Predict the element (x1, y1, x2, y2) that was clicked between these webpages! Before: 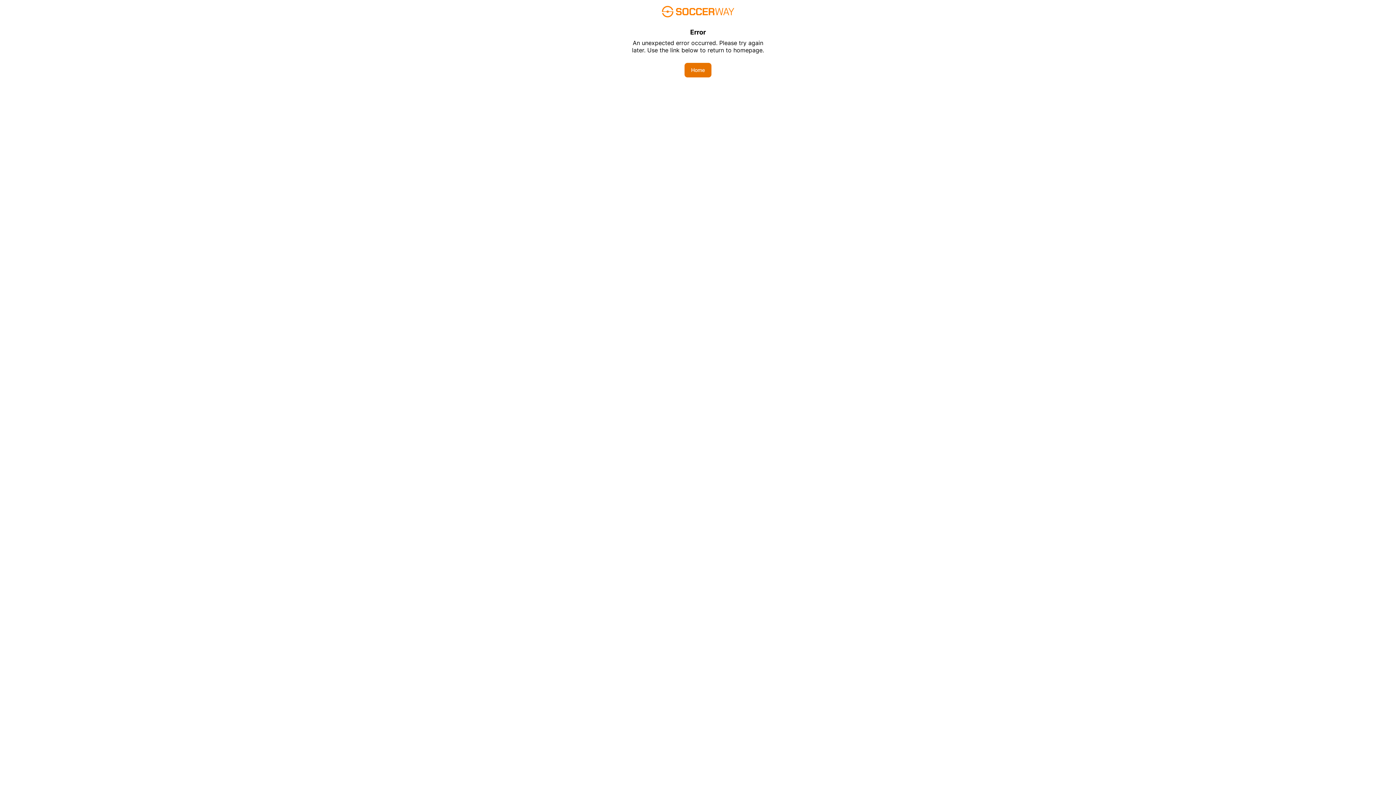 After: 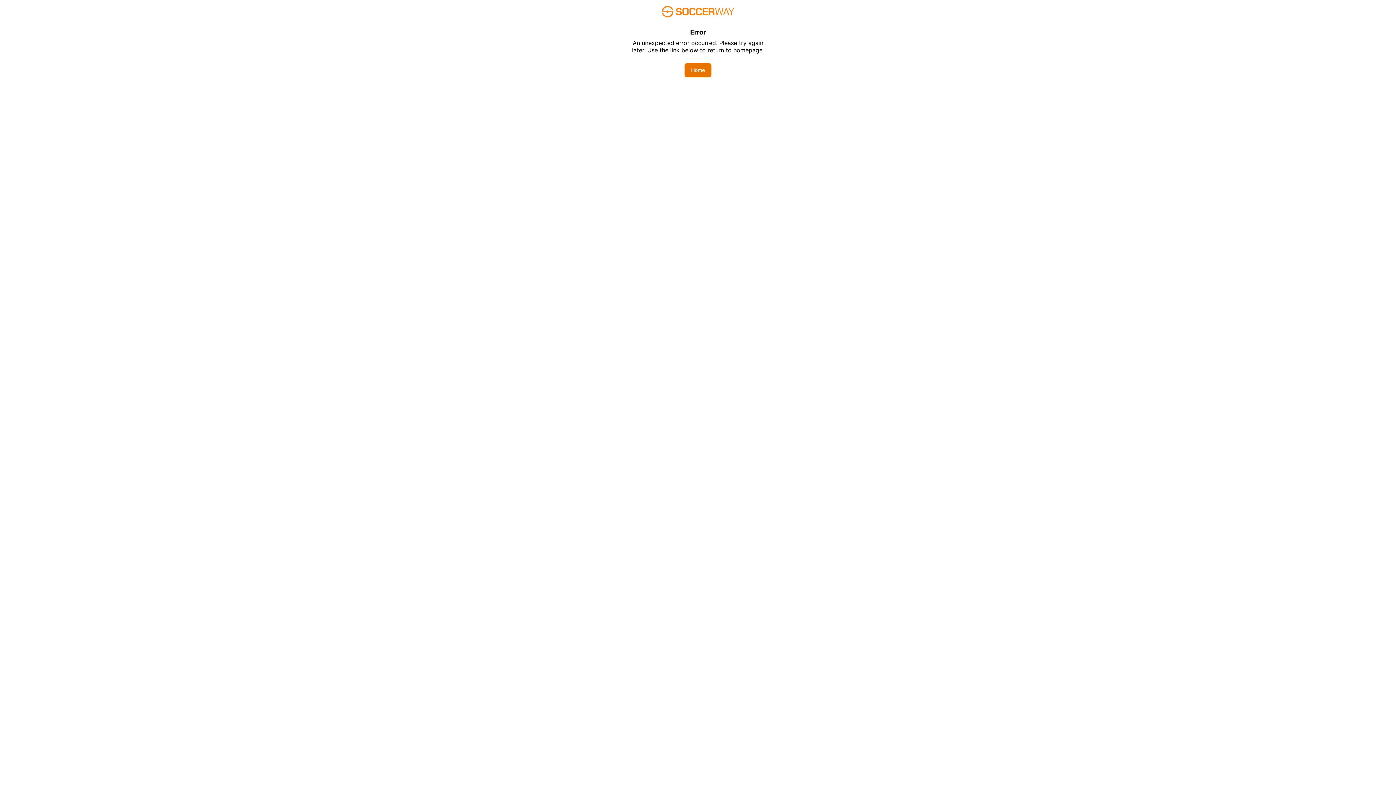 Action: label: Home bbox: (684, 62, 711, 77)